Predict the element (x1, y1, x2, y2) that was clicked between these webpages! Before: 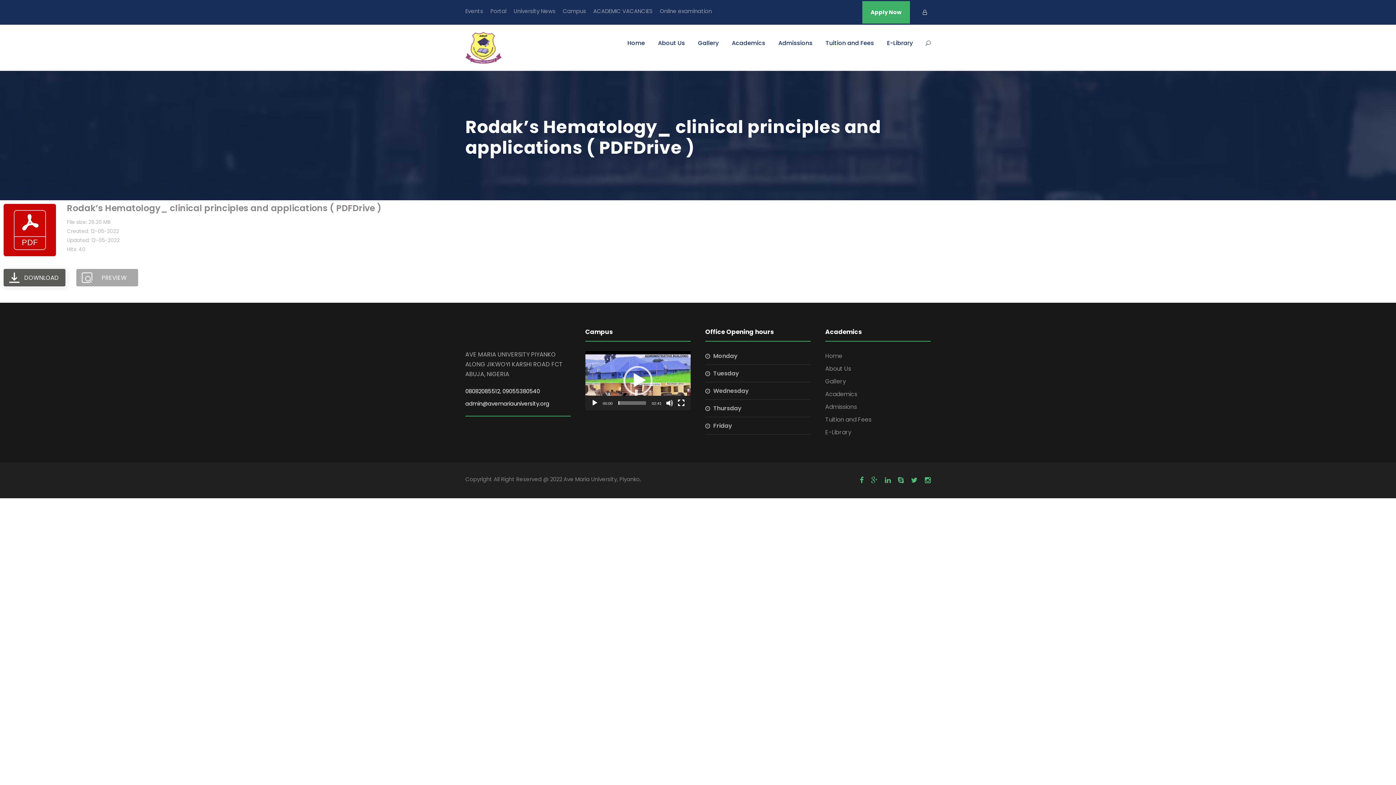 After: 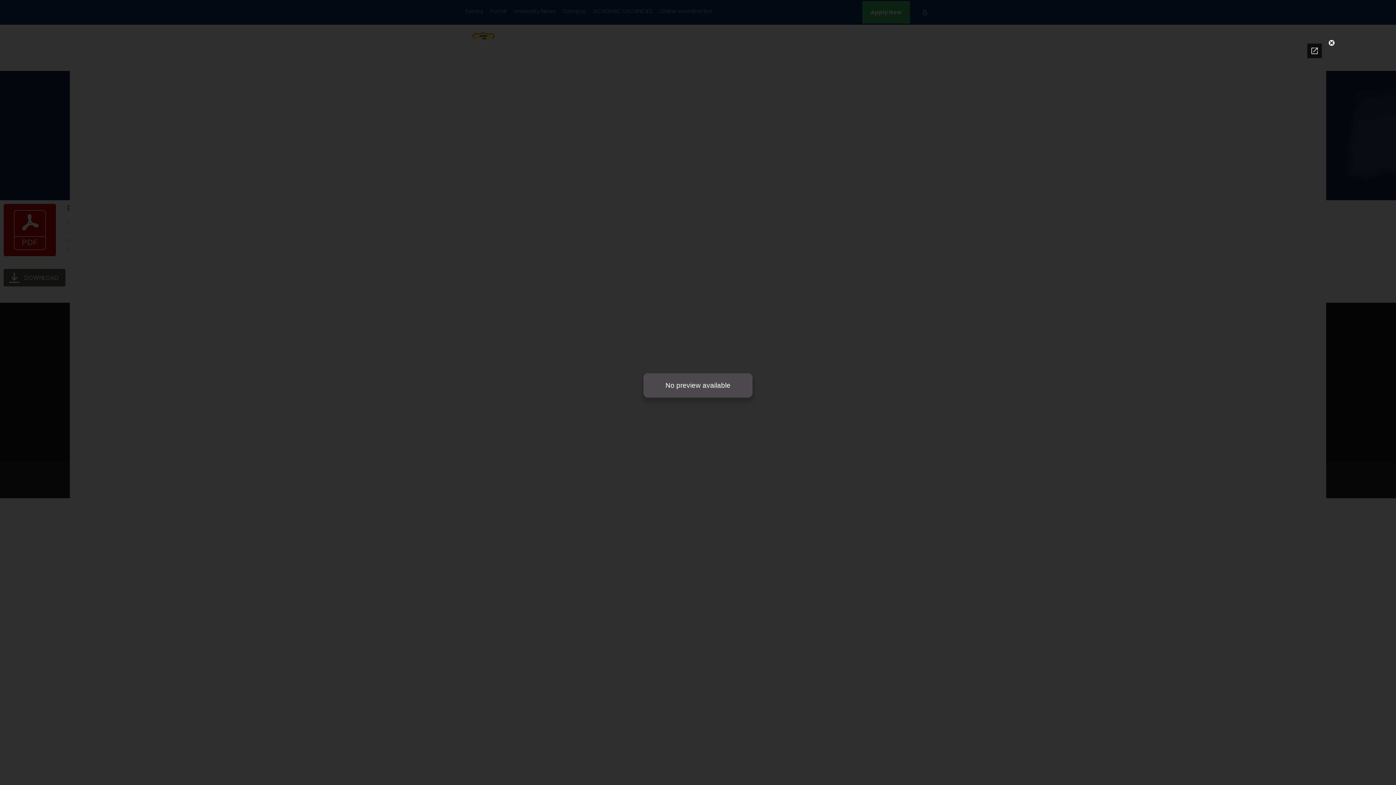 Action: bbox: (3, 204, 56, 256)